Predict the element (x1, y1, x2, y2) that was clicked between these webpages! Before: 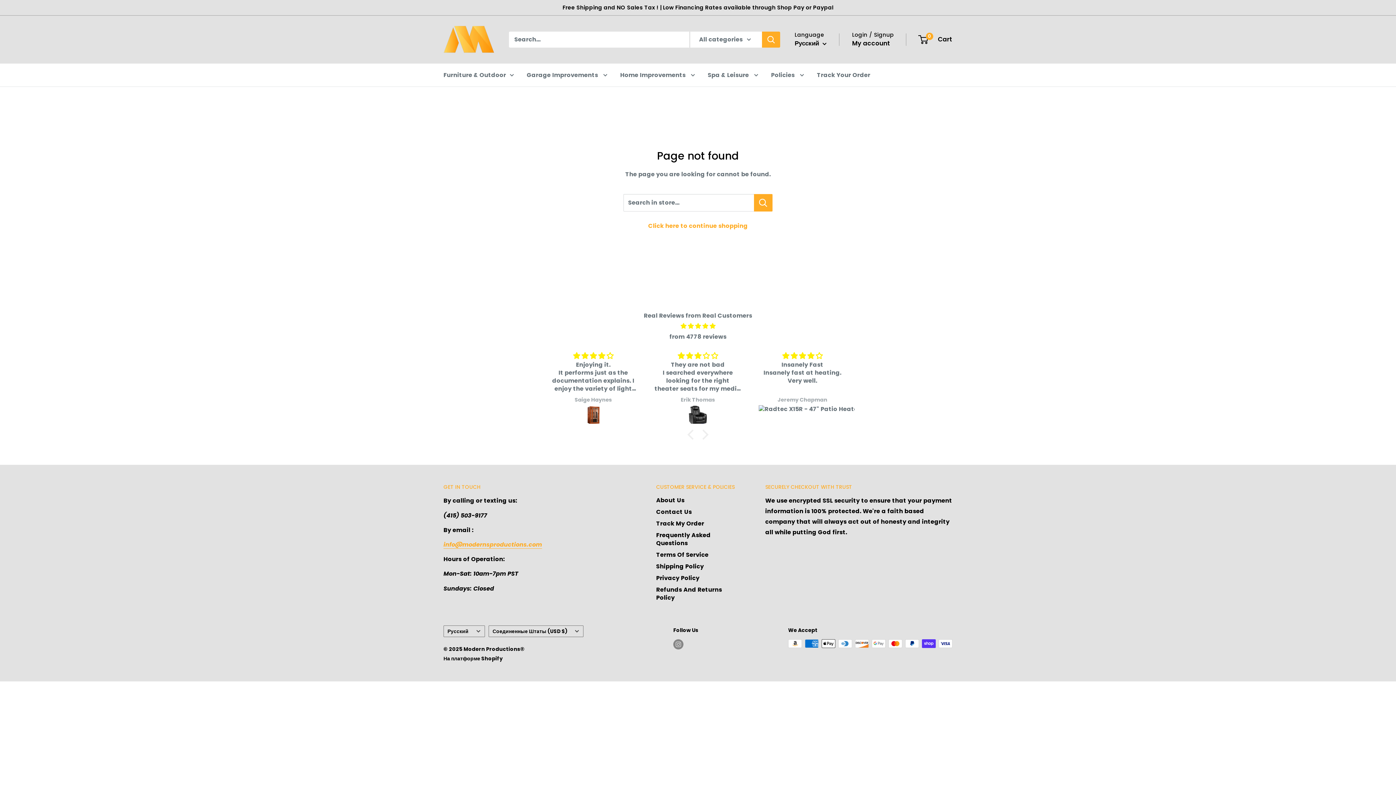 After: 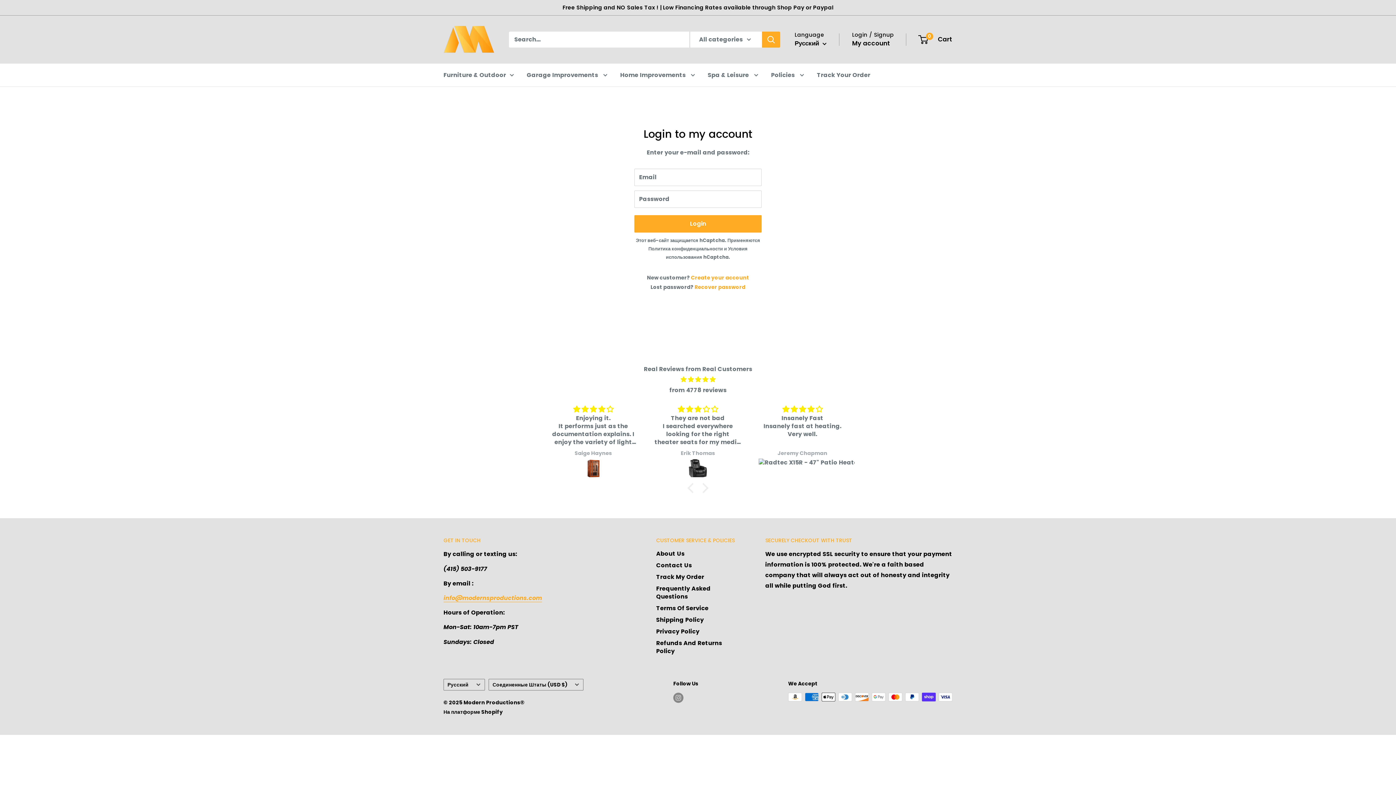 Action: label: My account bbox: (852, 37, 890, 49)